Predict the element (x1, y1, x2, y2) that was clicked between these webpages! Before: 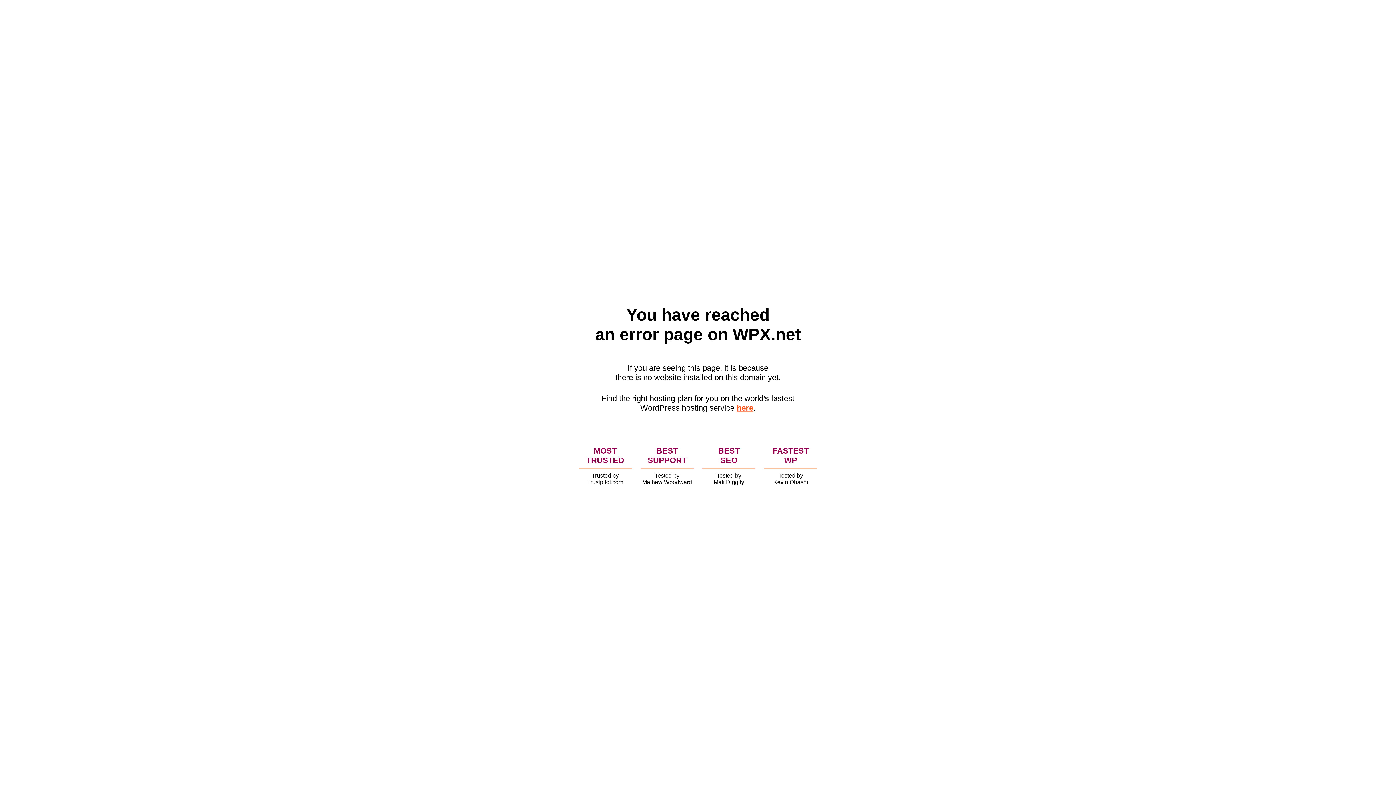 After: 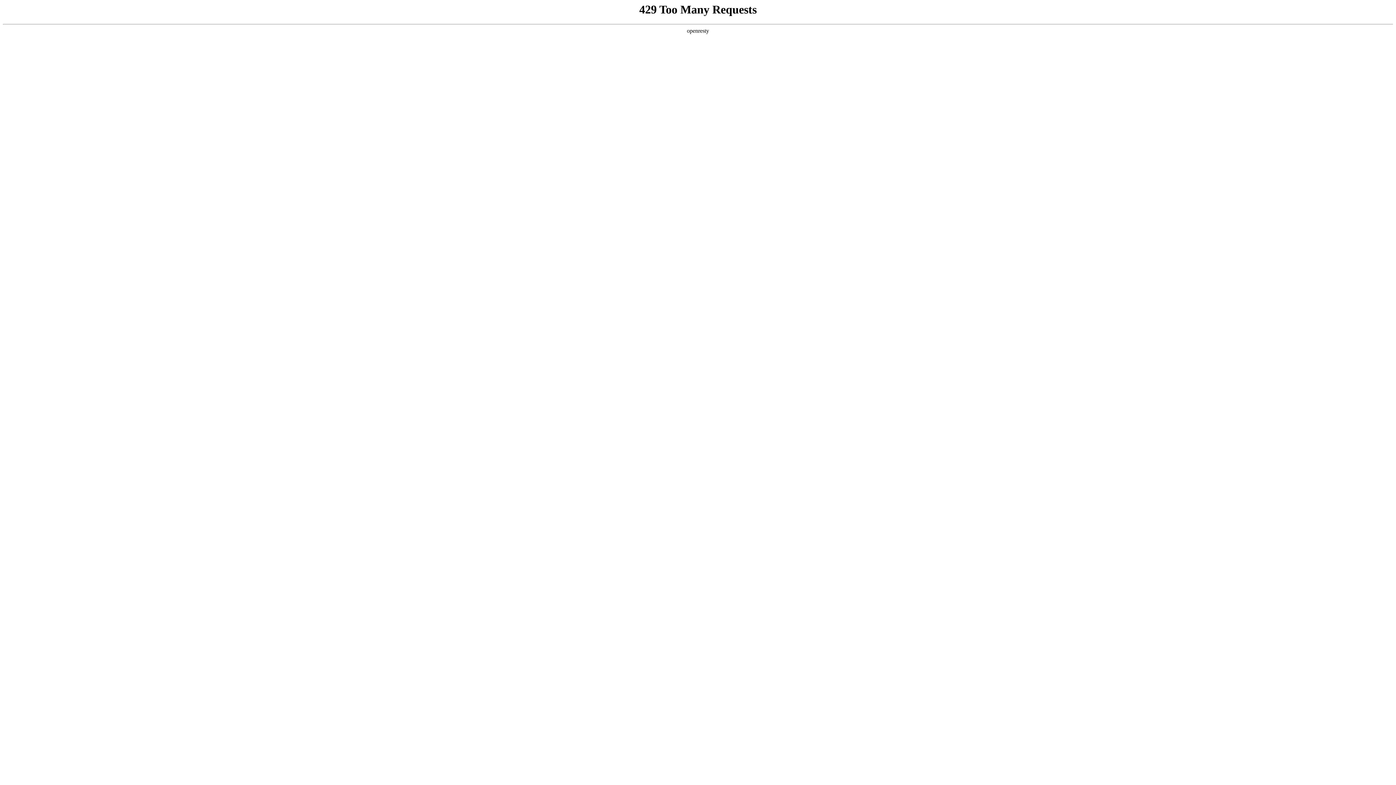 Action: label: here bbox: (736, 403, 753, 412)